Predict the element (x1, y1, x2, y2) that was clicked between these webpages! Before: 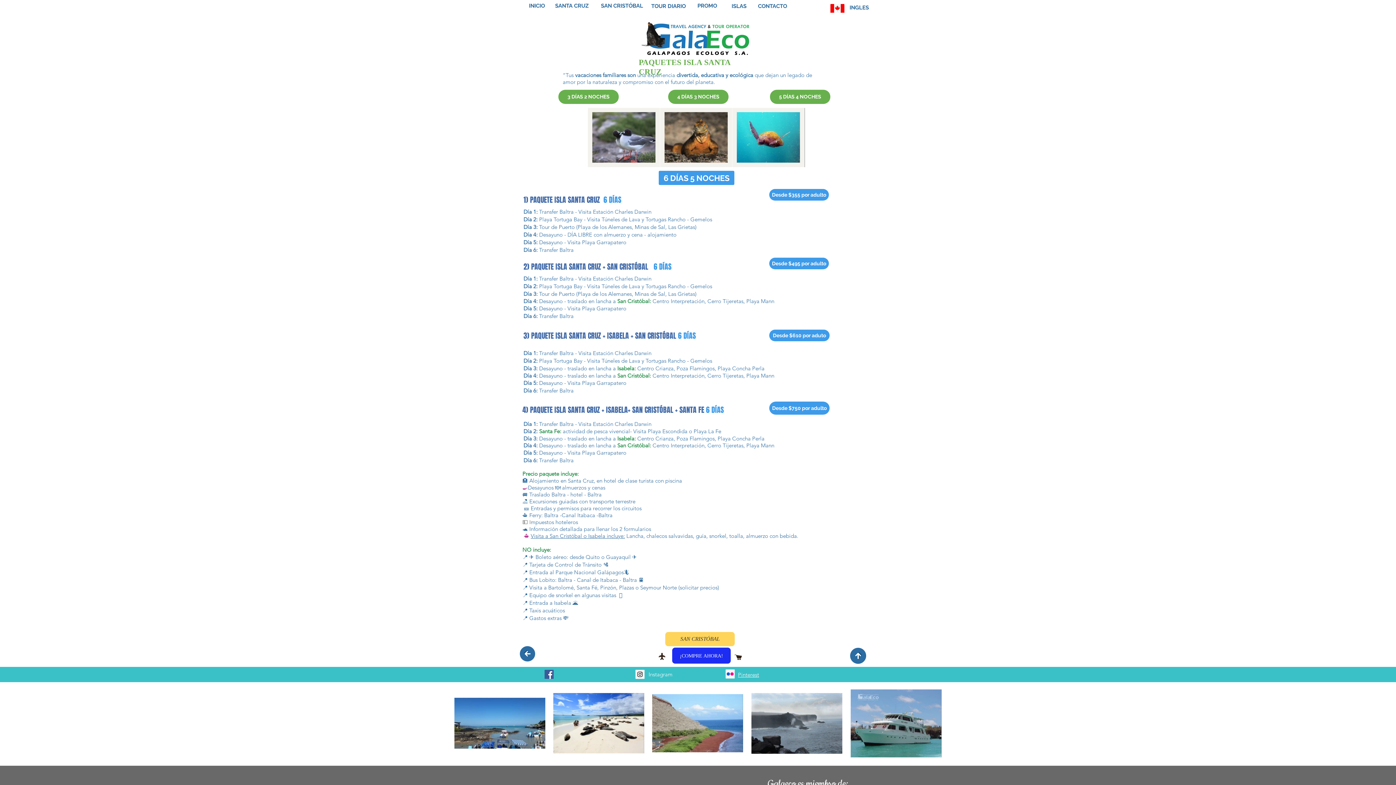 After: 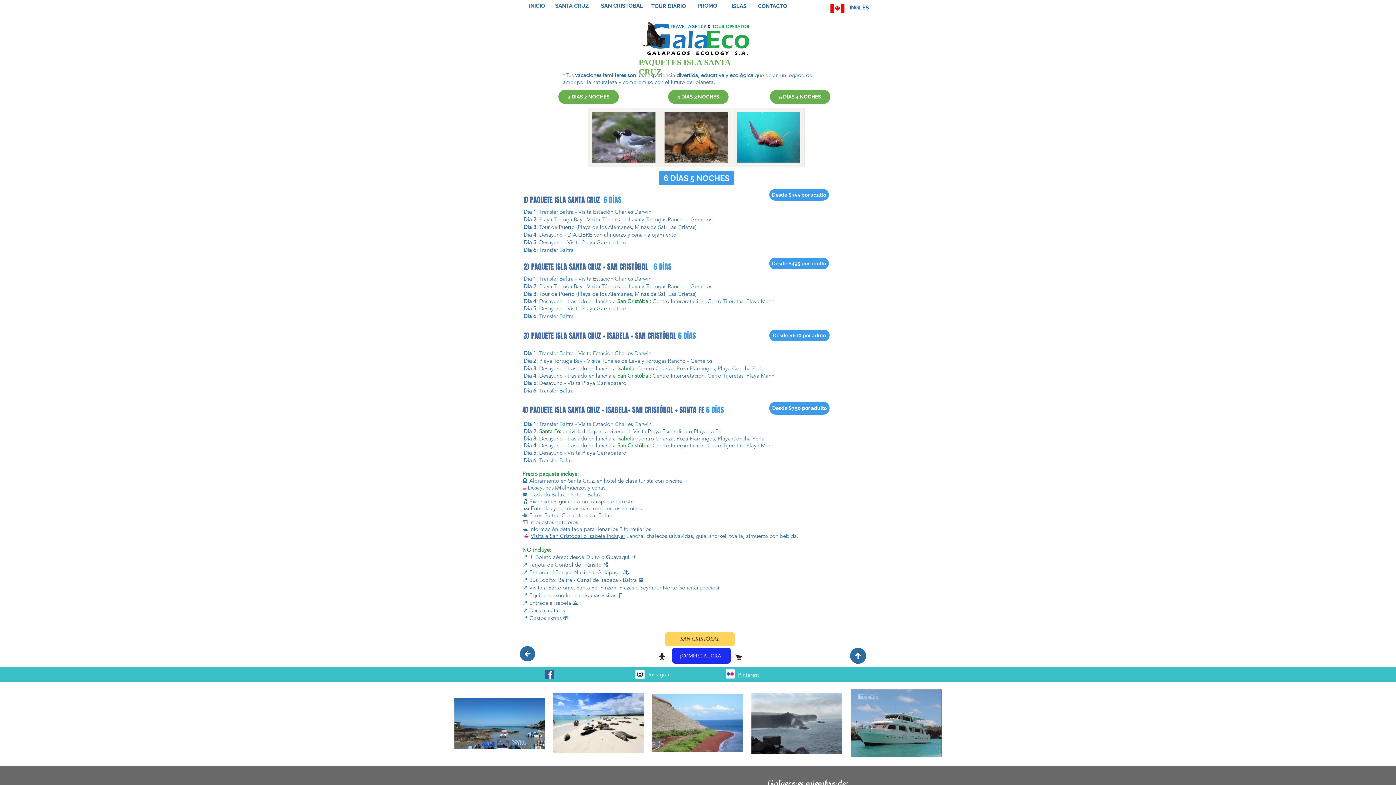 Action: bbox: (738, 671, 759, 678) label: Pinterest